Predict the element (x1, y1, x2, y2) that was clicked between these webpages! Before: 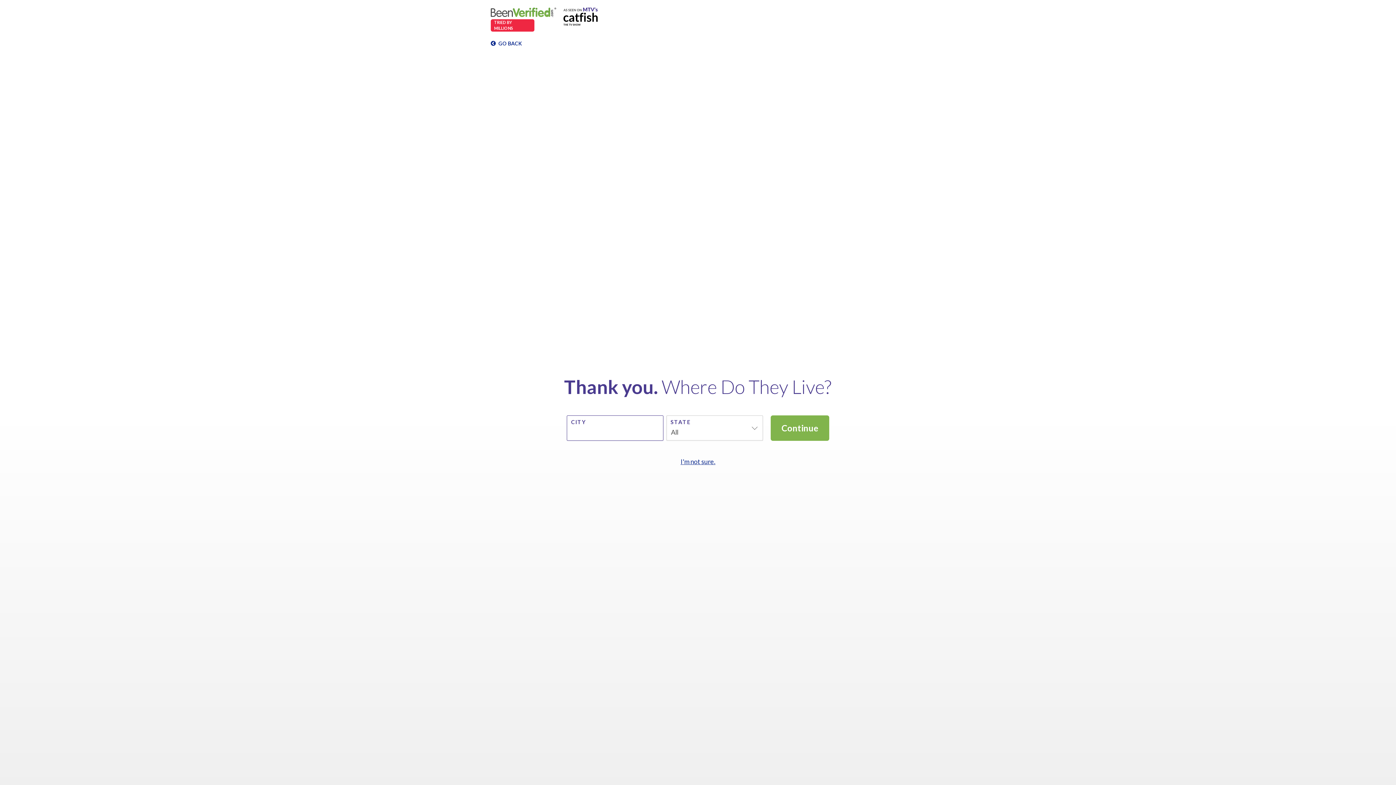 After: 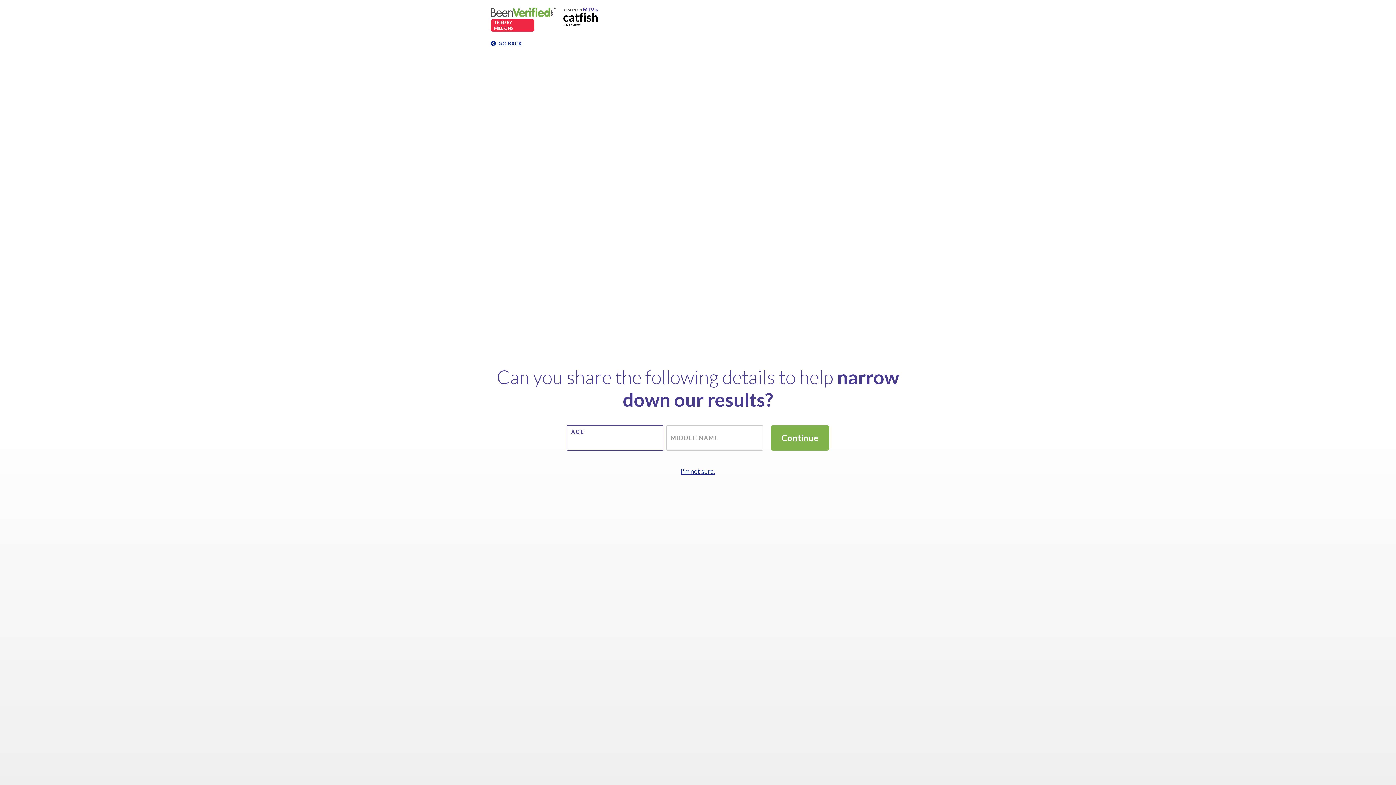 Action: bbox: (680, 456, 716, 467) label: I'm not sure.